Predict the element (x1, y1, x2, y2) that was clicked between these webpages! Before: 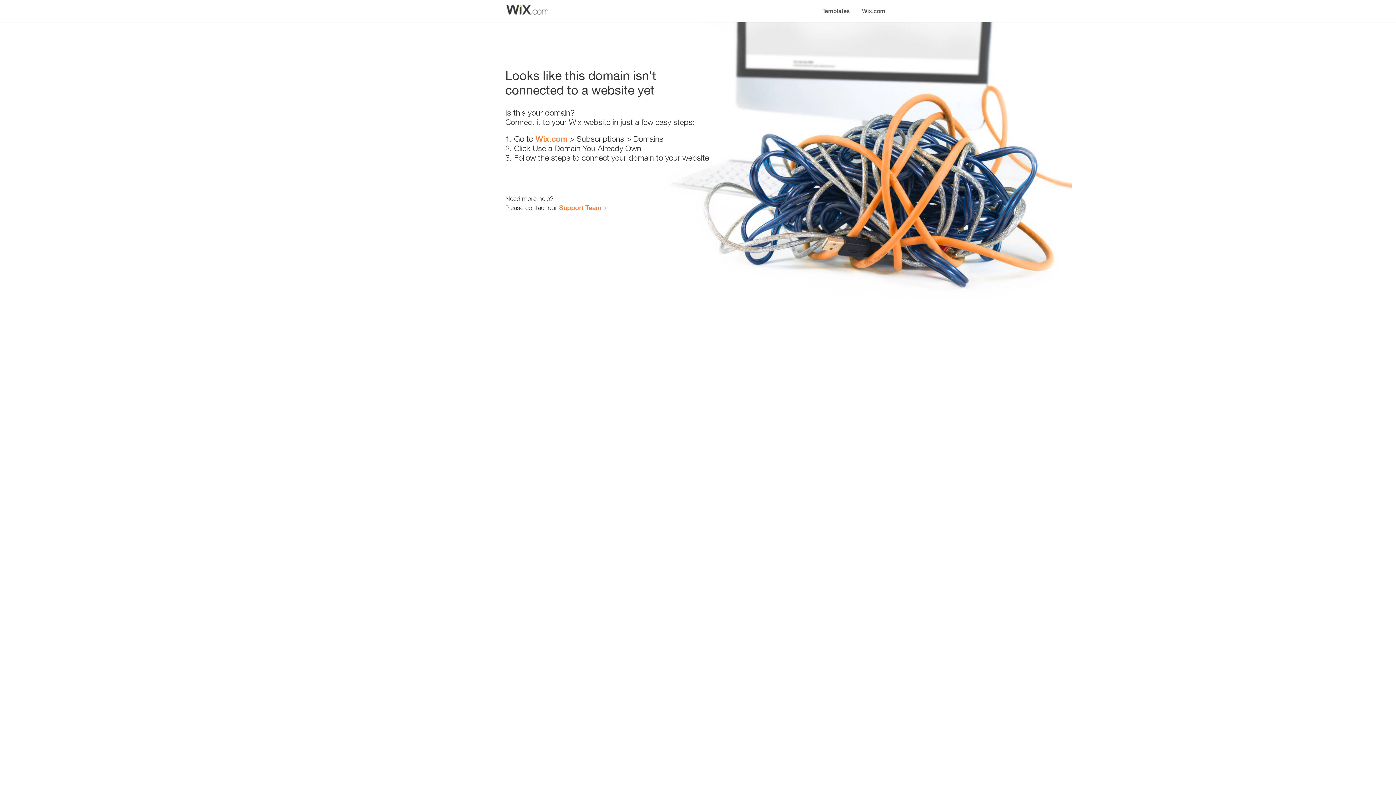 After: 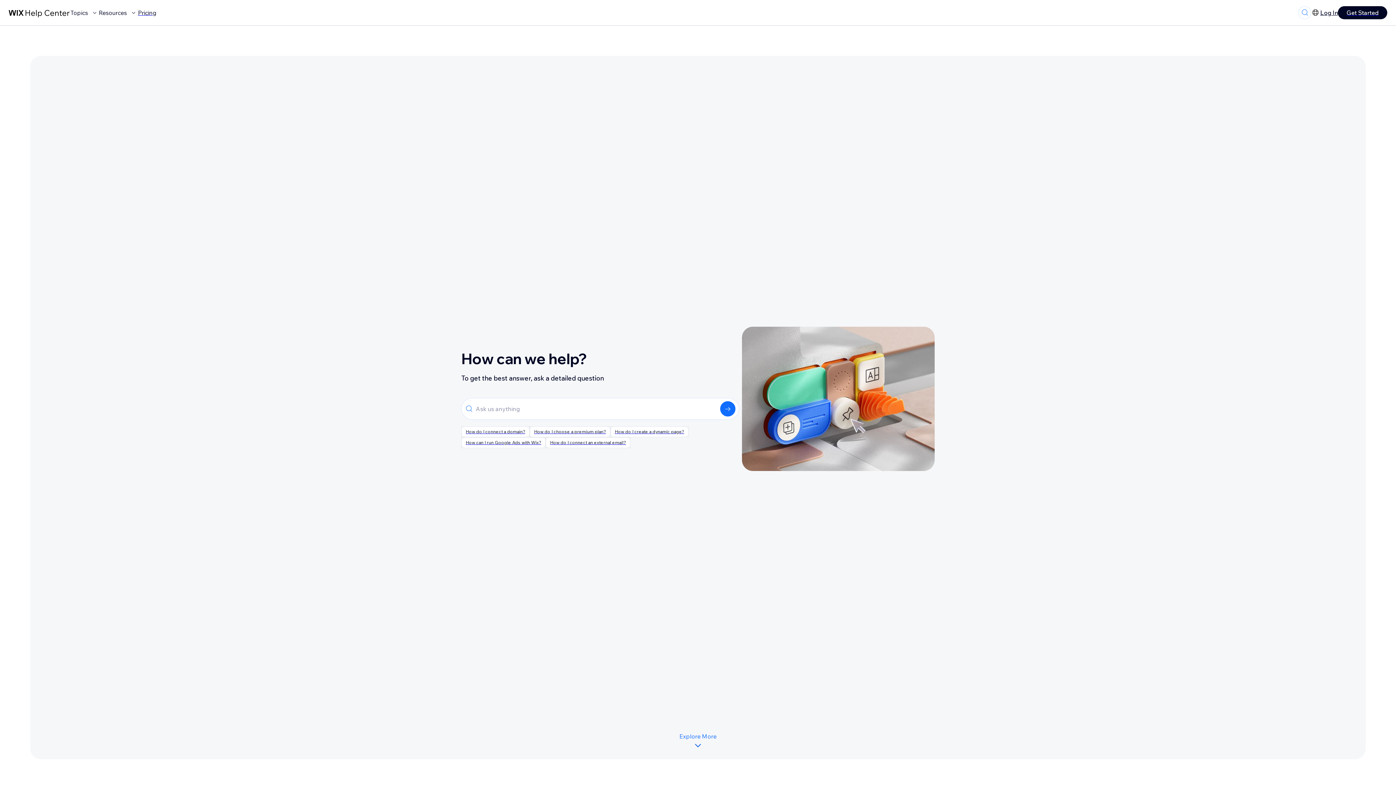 Action: bbox: (559, 203, 601, 211) label: Support Team